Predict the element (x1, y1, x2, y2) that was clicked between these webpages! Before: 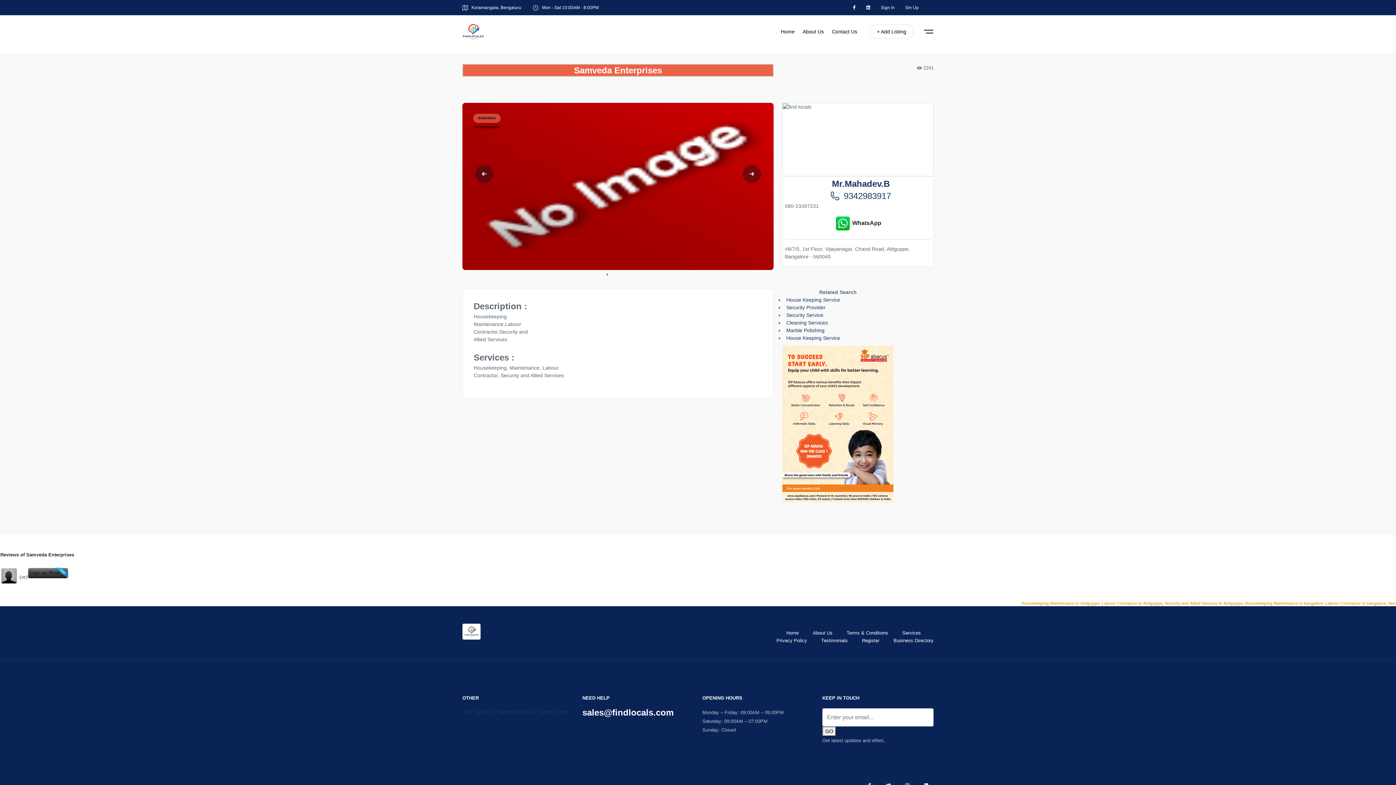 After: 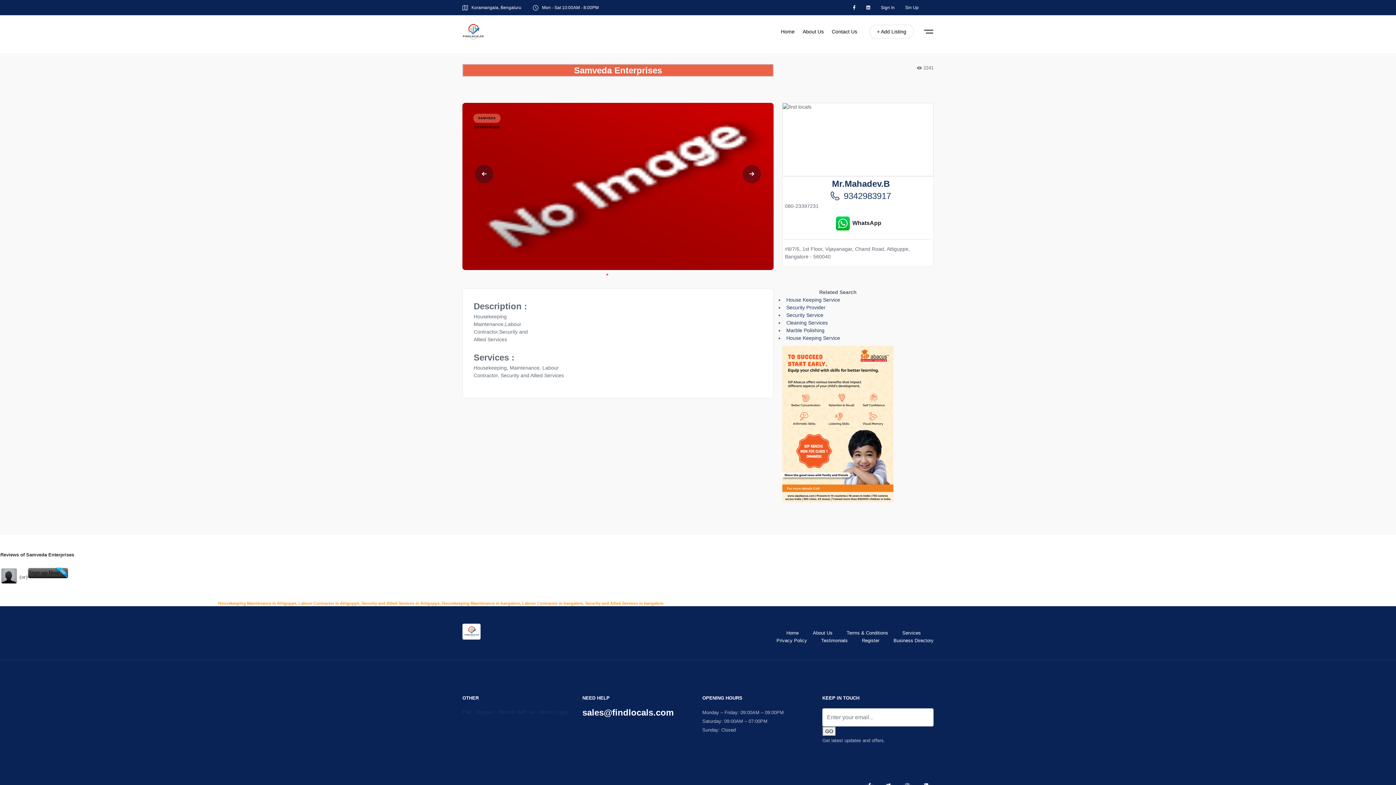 Action: bbox: (853, 5, 856, 10)